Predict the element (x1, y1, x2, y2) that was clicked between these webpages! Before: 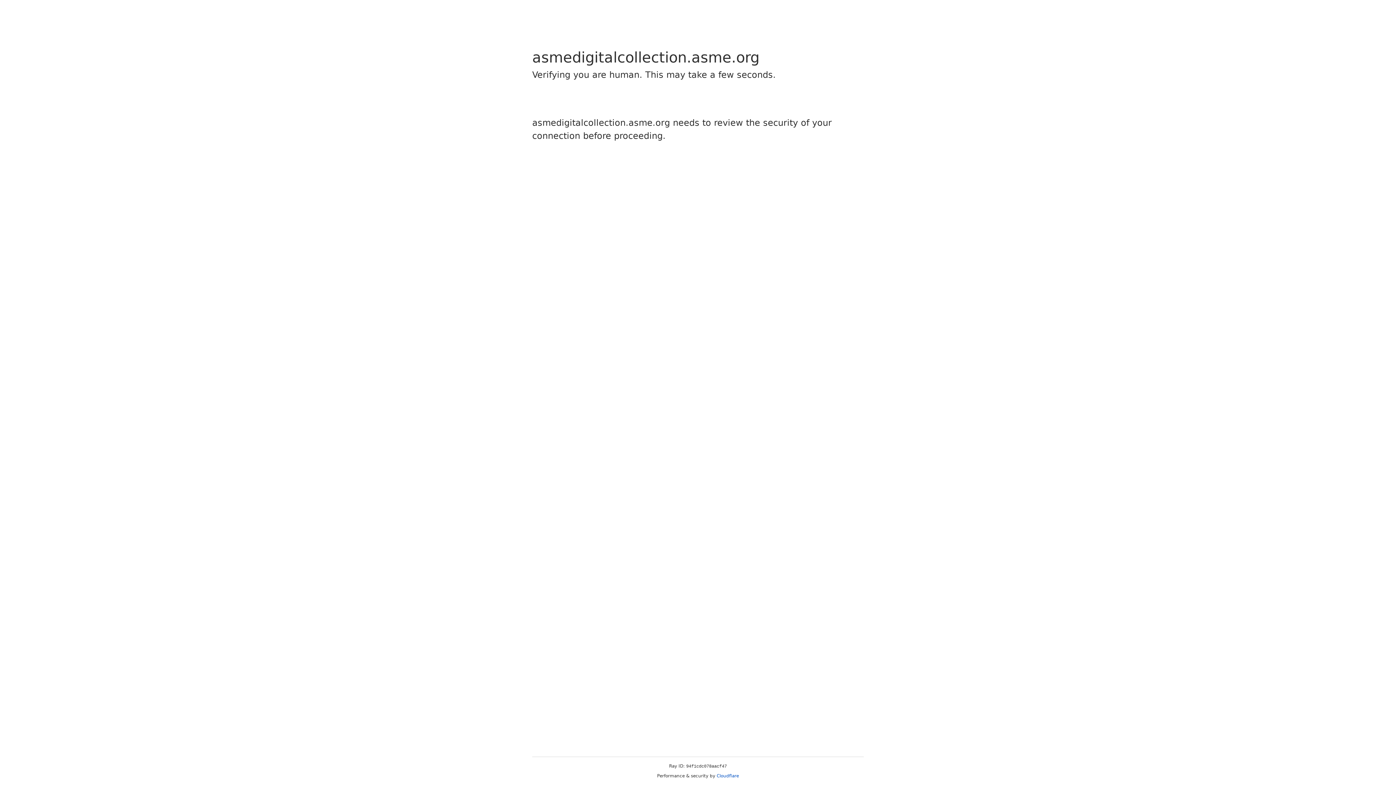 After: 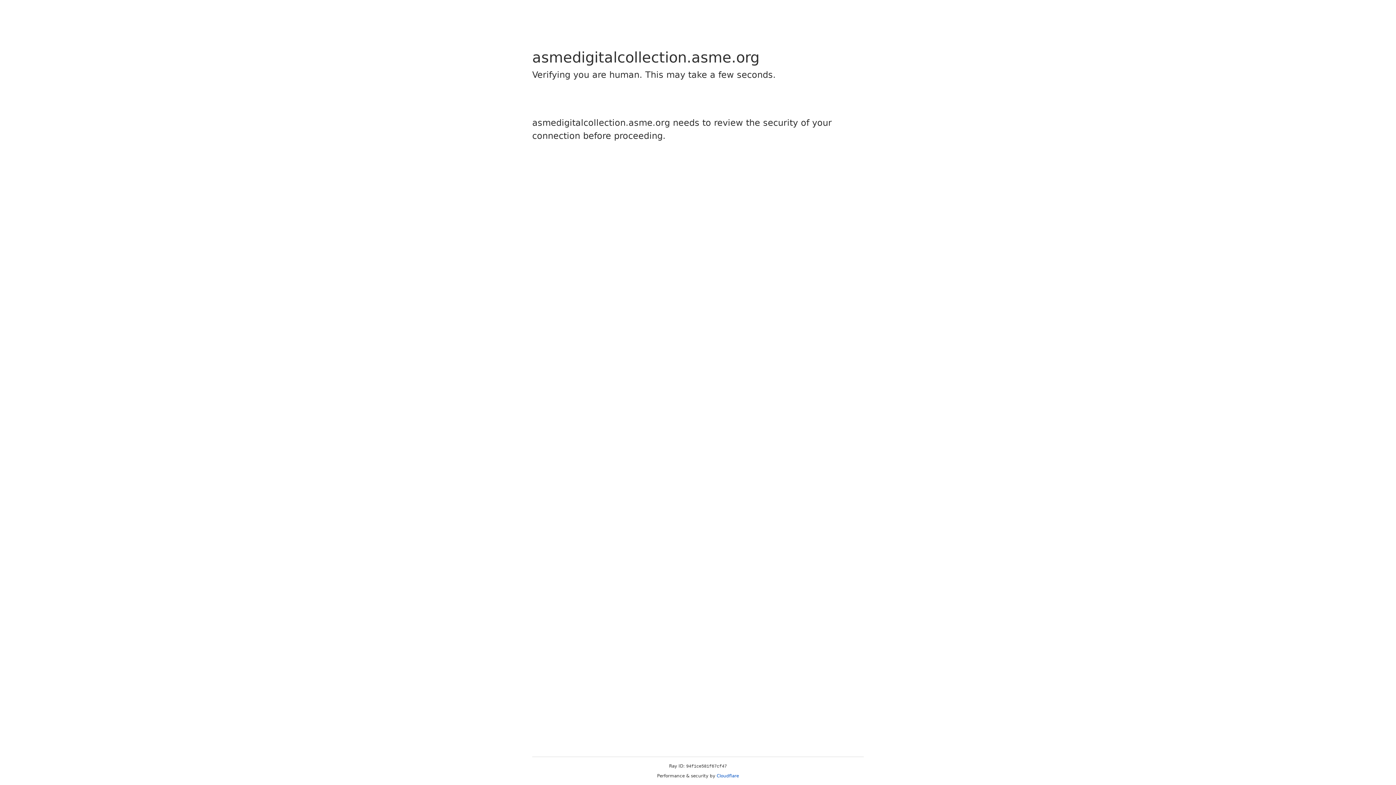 Action: label: Cloudflare bbox: (716, 773, 739, 778)